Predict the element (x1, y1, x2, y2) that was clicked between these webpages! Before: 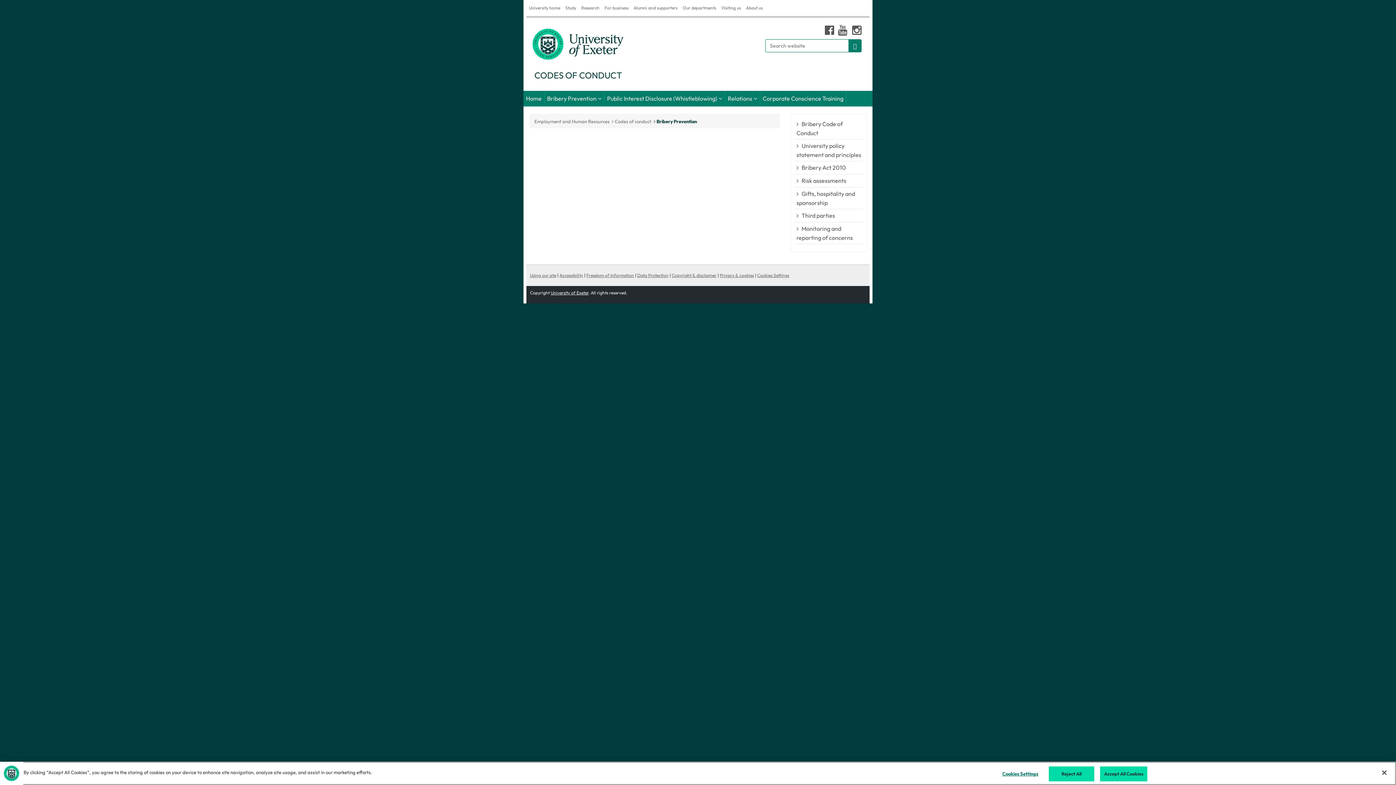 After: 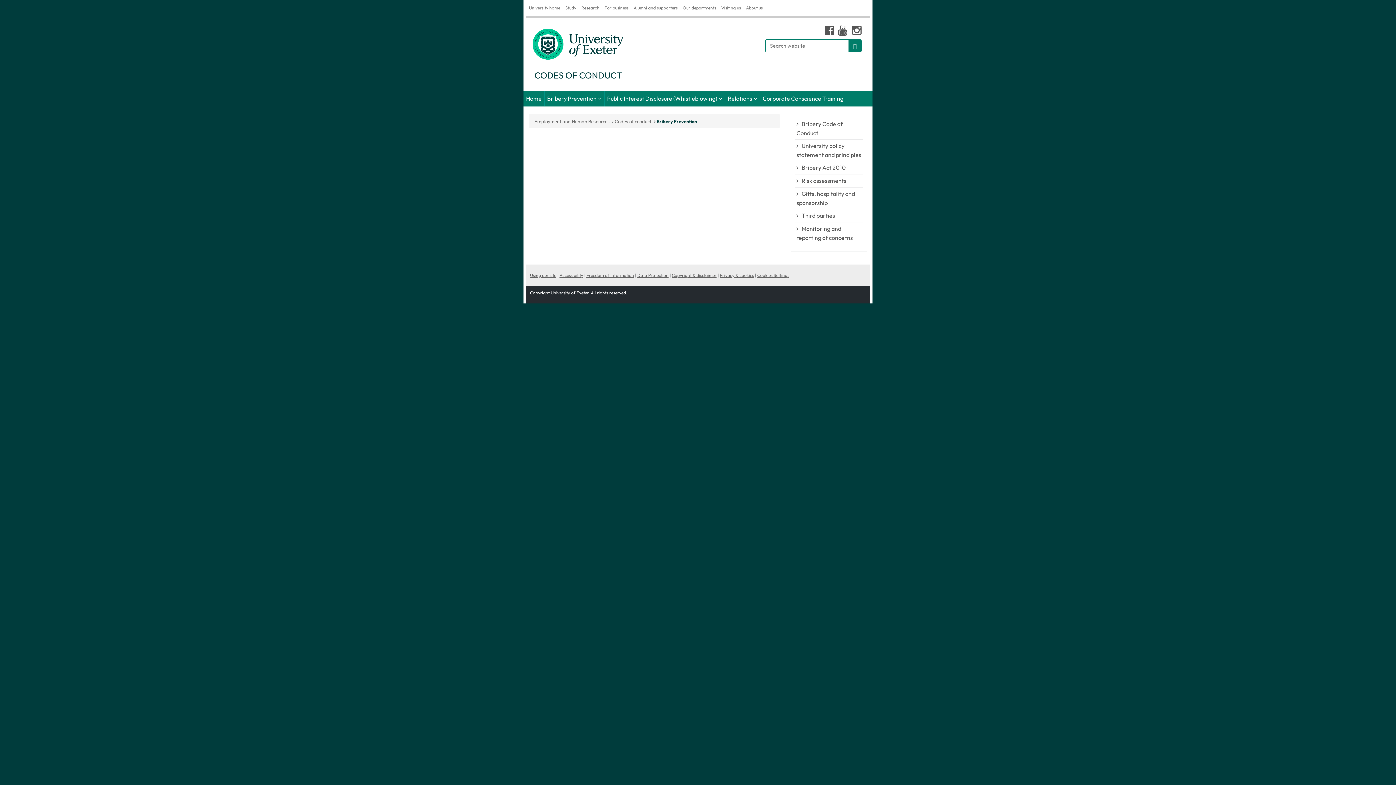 Action: label: Accept All Cookies bbox: (1100, 766, 1147, 781)